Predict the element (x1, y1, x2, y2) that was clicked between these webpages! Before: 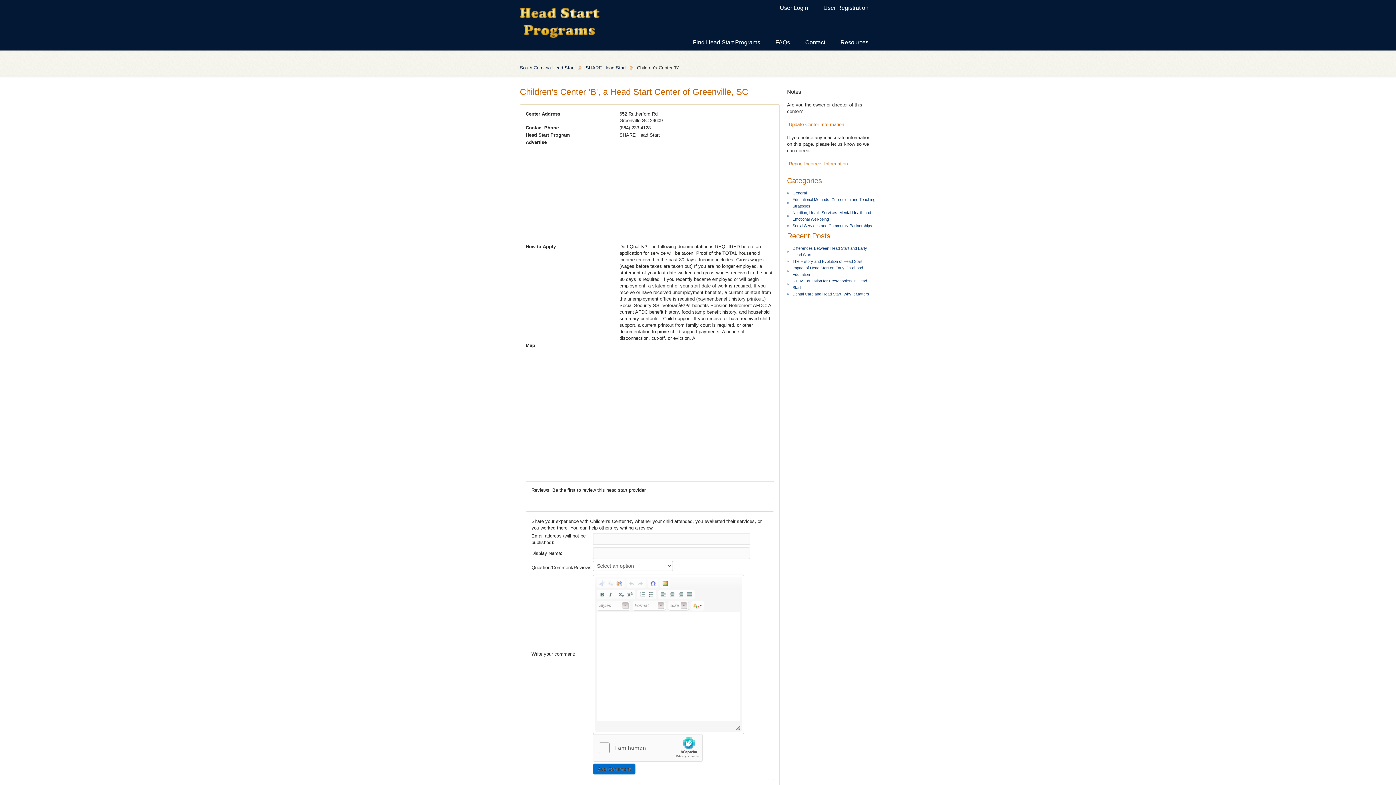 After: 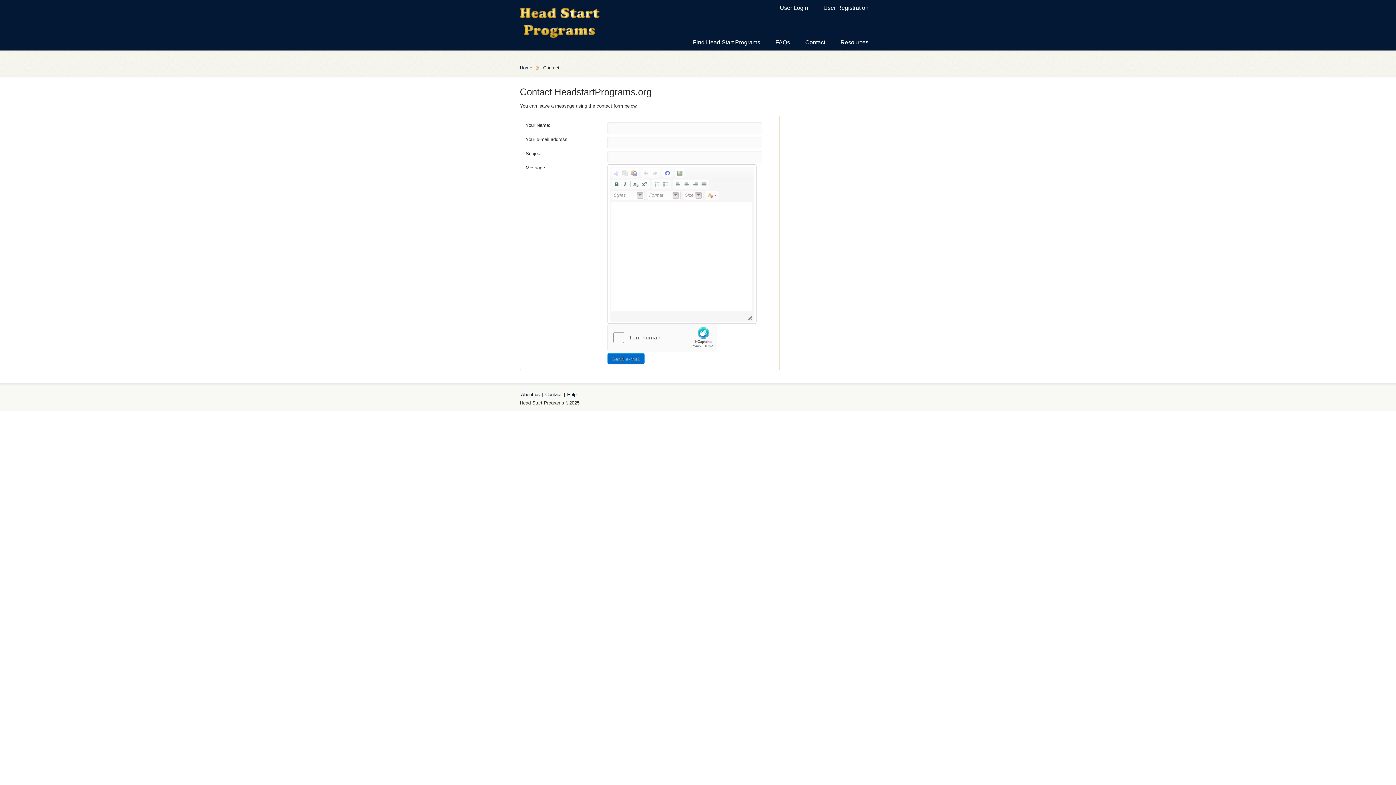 Action: label: Report Incorrect Information bbox: (787, 159, 849, 168)